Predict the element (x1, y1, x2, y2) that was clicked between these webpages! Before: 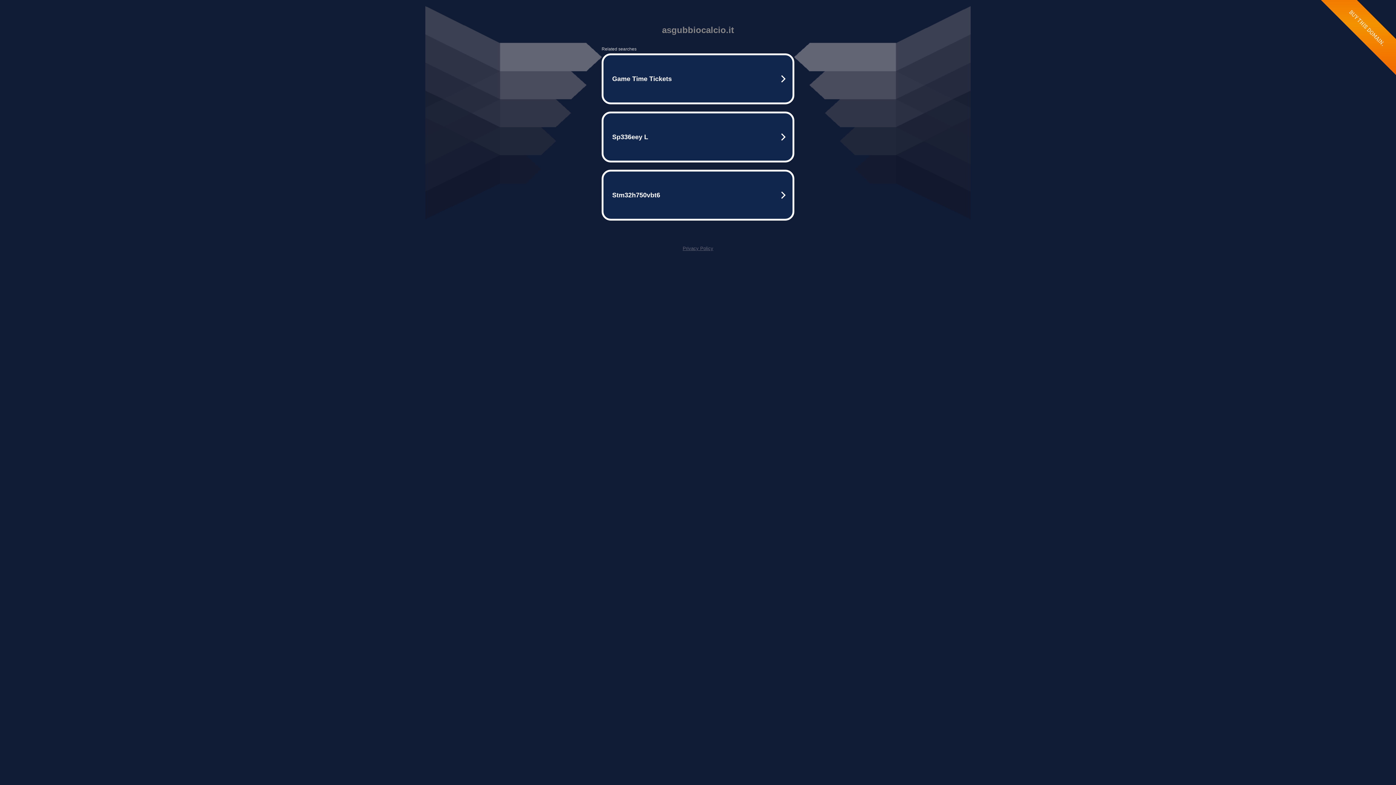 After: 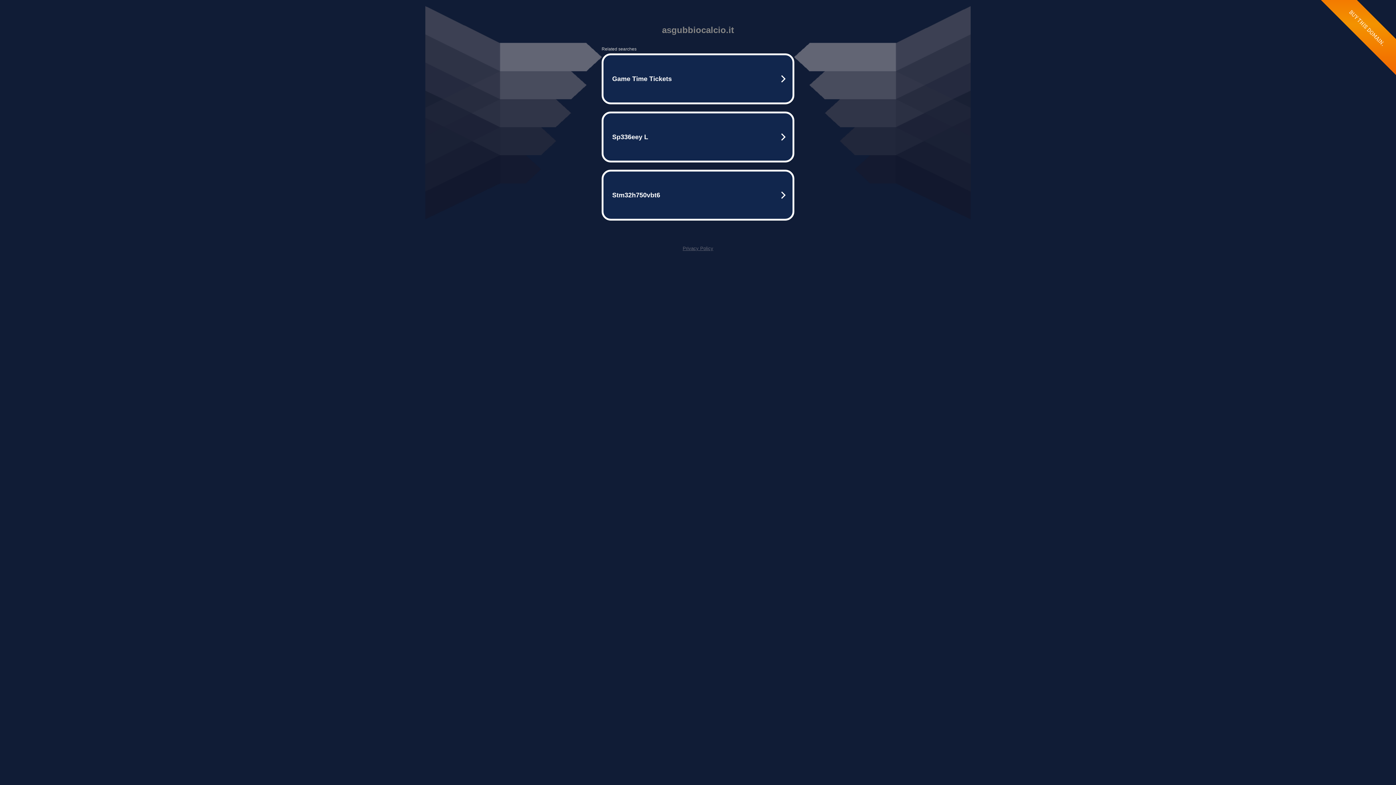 Action: bbox: (682, 245, 713, 251) label: Privacy Policy